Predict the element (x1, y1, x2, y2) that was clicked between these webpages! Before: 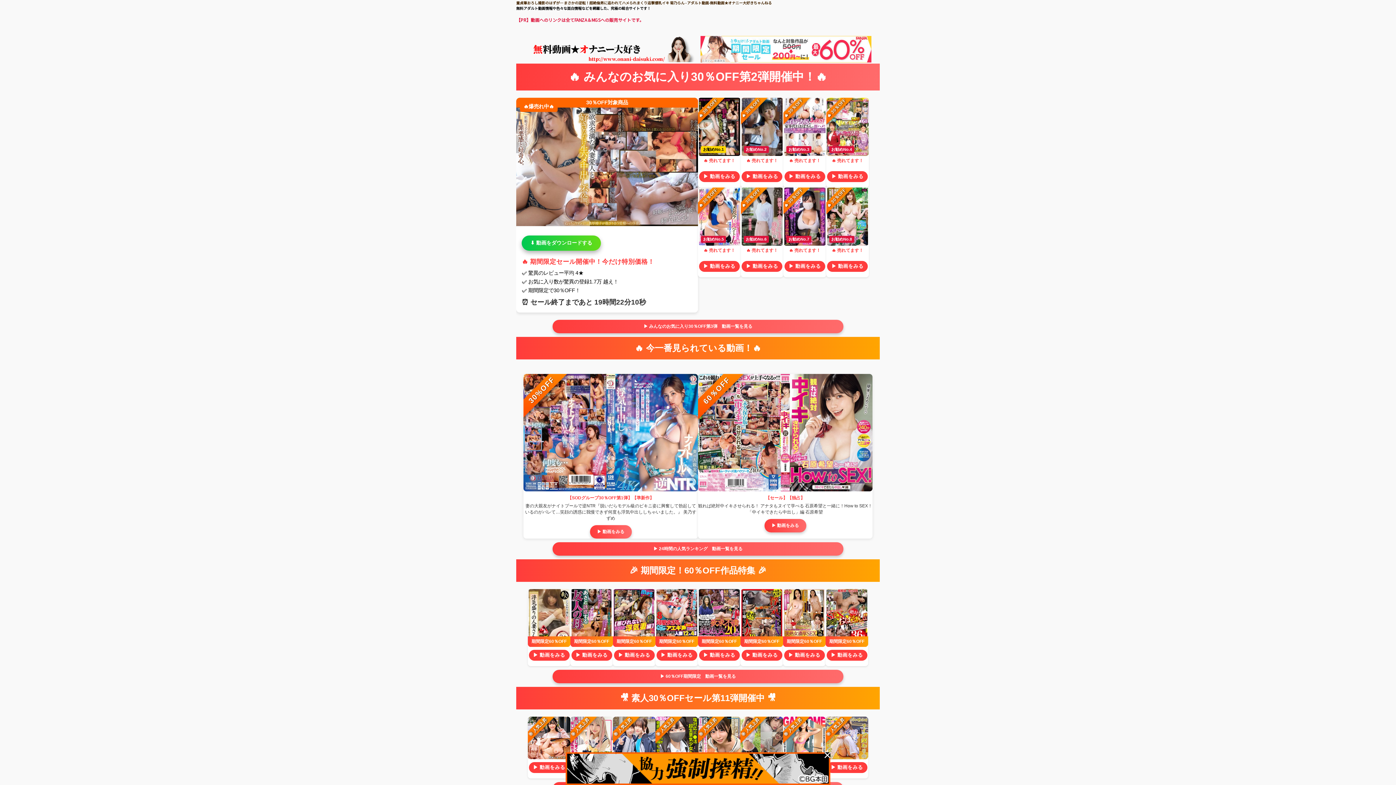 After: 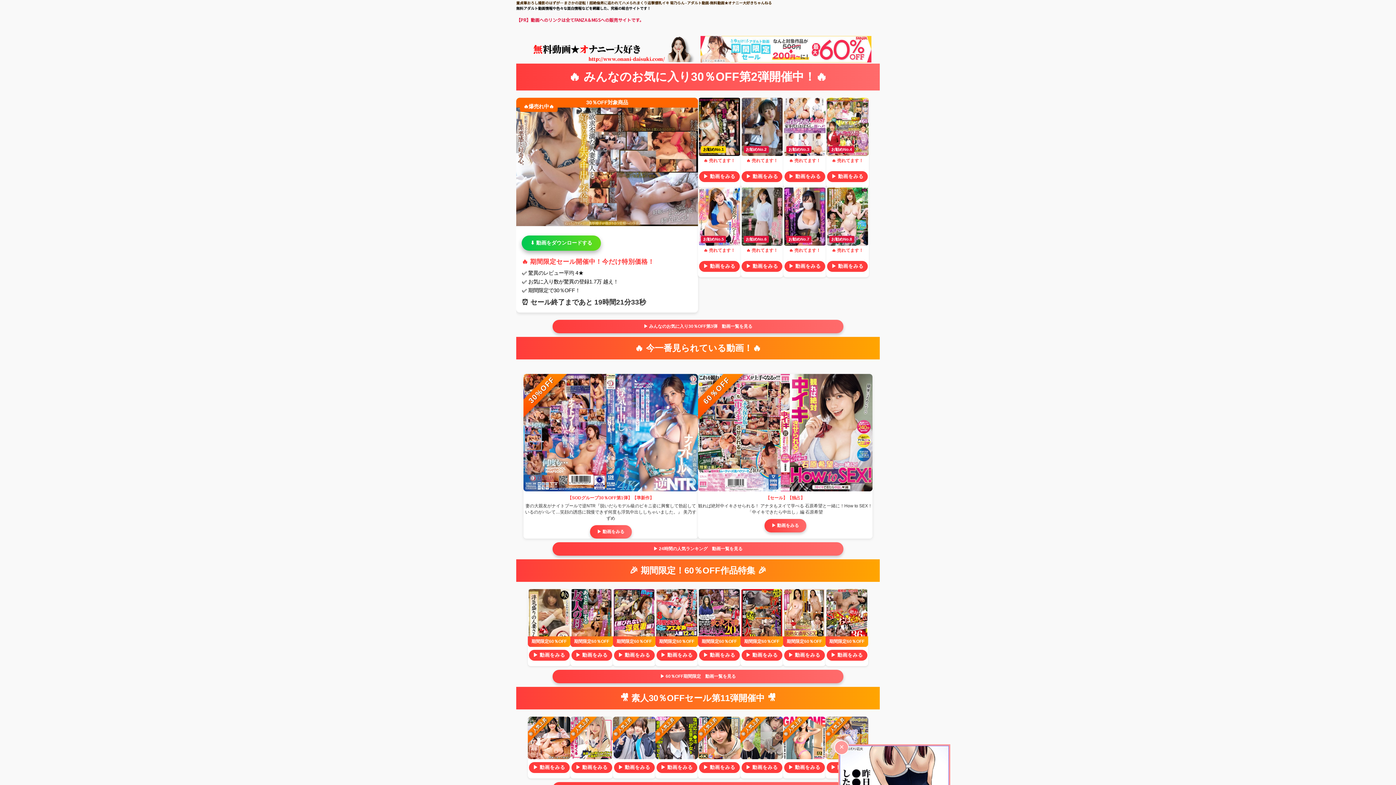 Action: bbox: (824, 752, 830, 758)